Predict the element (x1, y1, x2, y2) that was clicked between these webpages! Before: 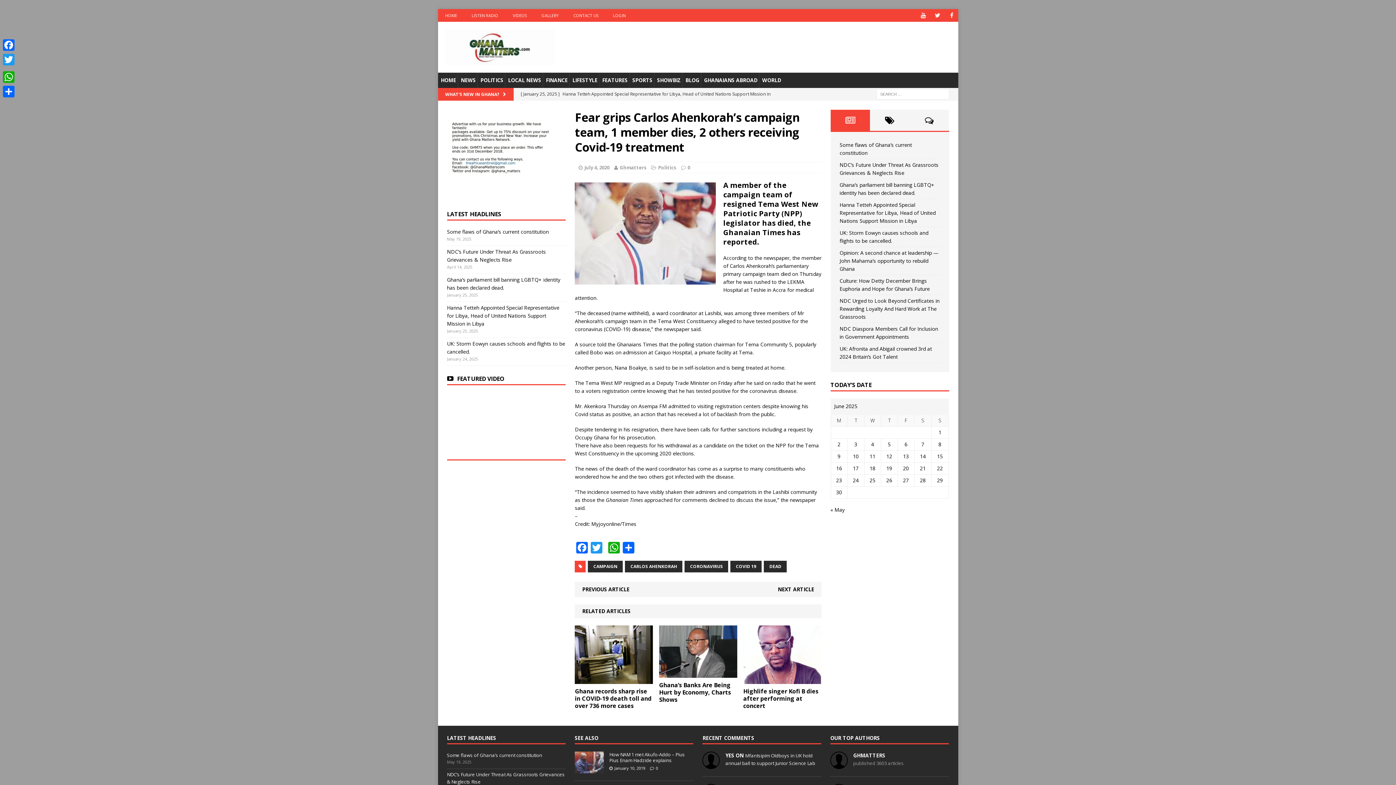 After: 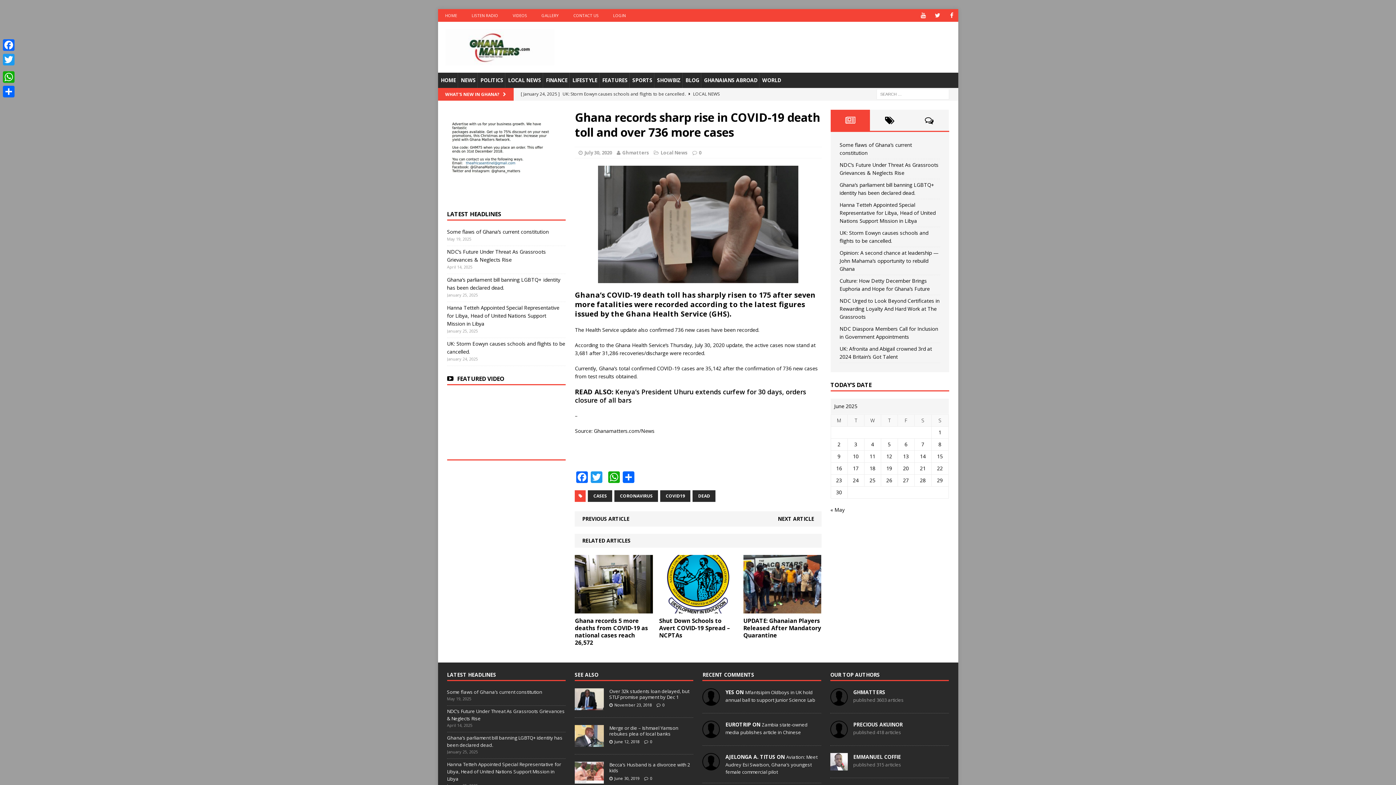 Action: label: Ghana records sharp rise in COVID-19 death toll and over 736 more cases bbox: (575, 687, 651, 710)